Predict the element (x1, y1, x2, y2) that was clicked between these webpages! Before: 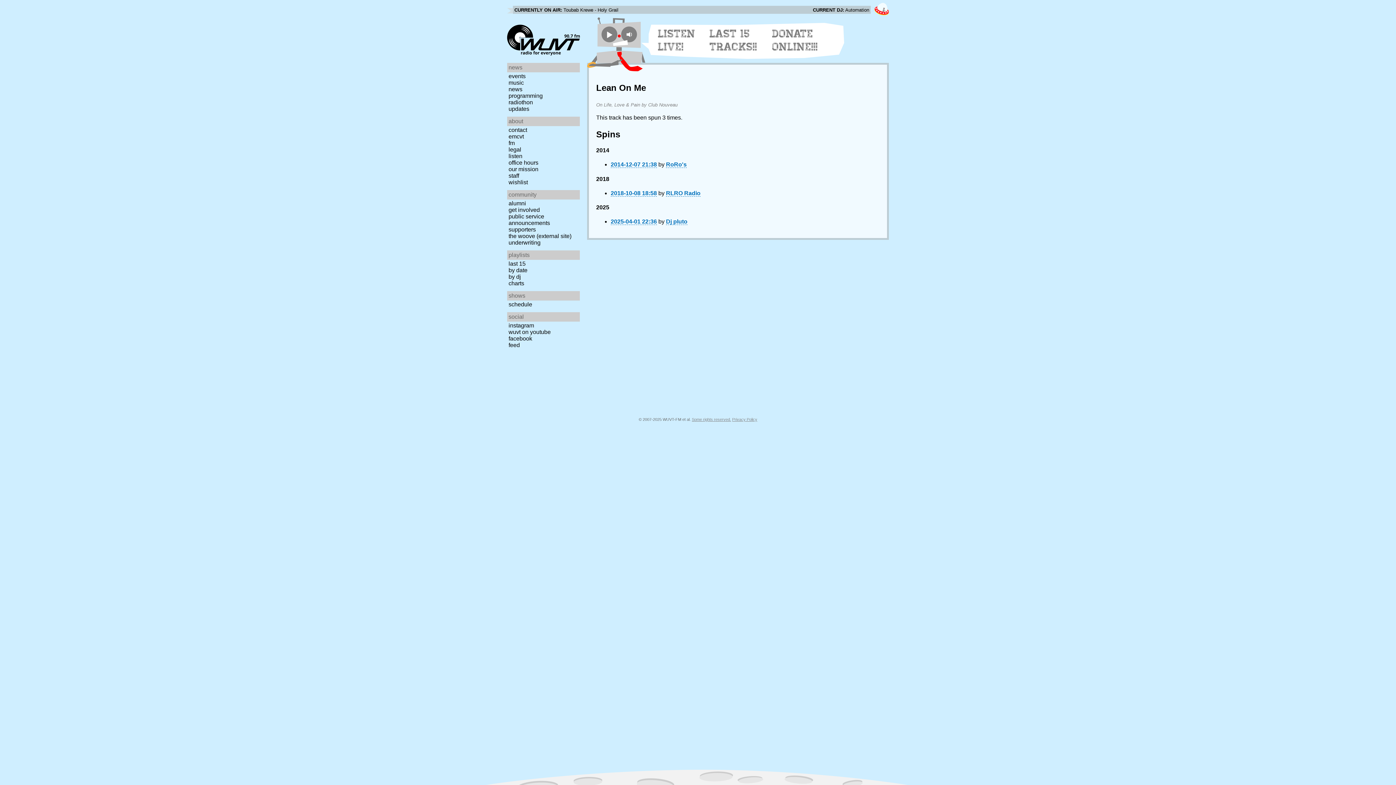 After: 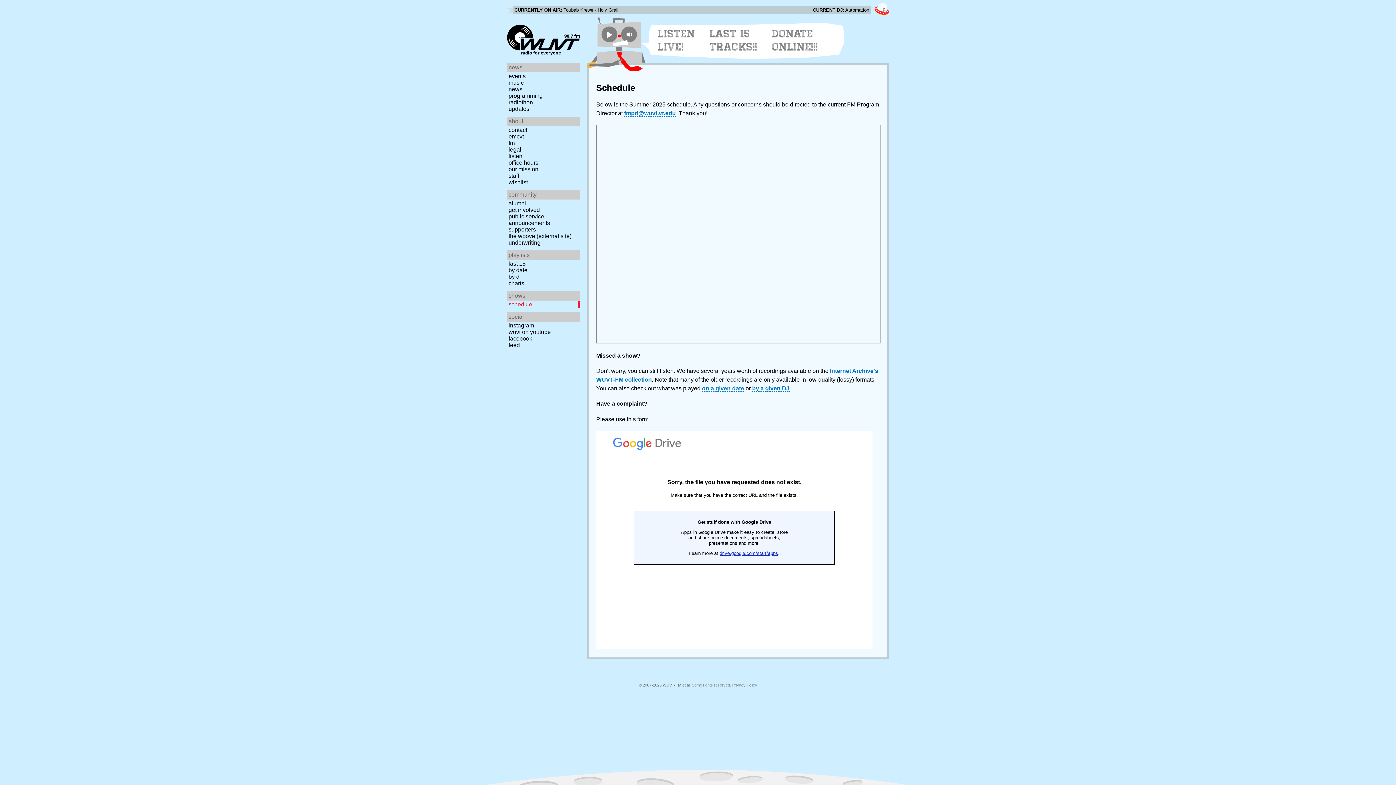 Action: bbox: (507, 301, 582, 308) label: schedule